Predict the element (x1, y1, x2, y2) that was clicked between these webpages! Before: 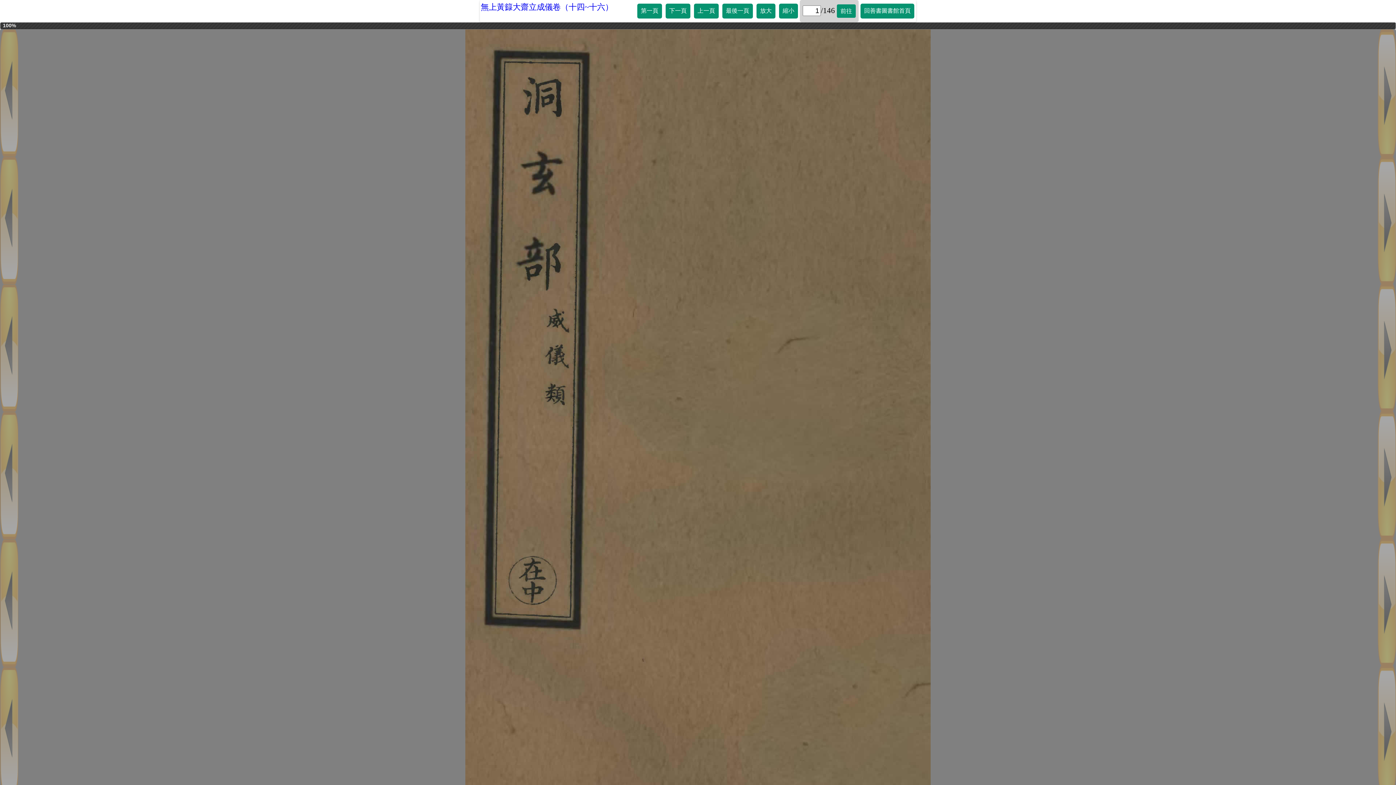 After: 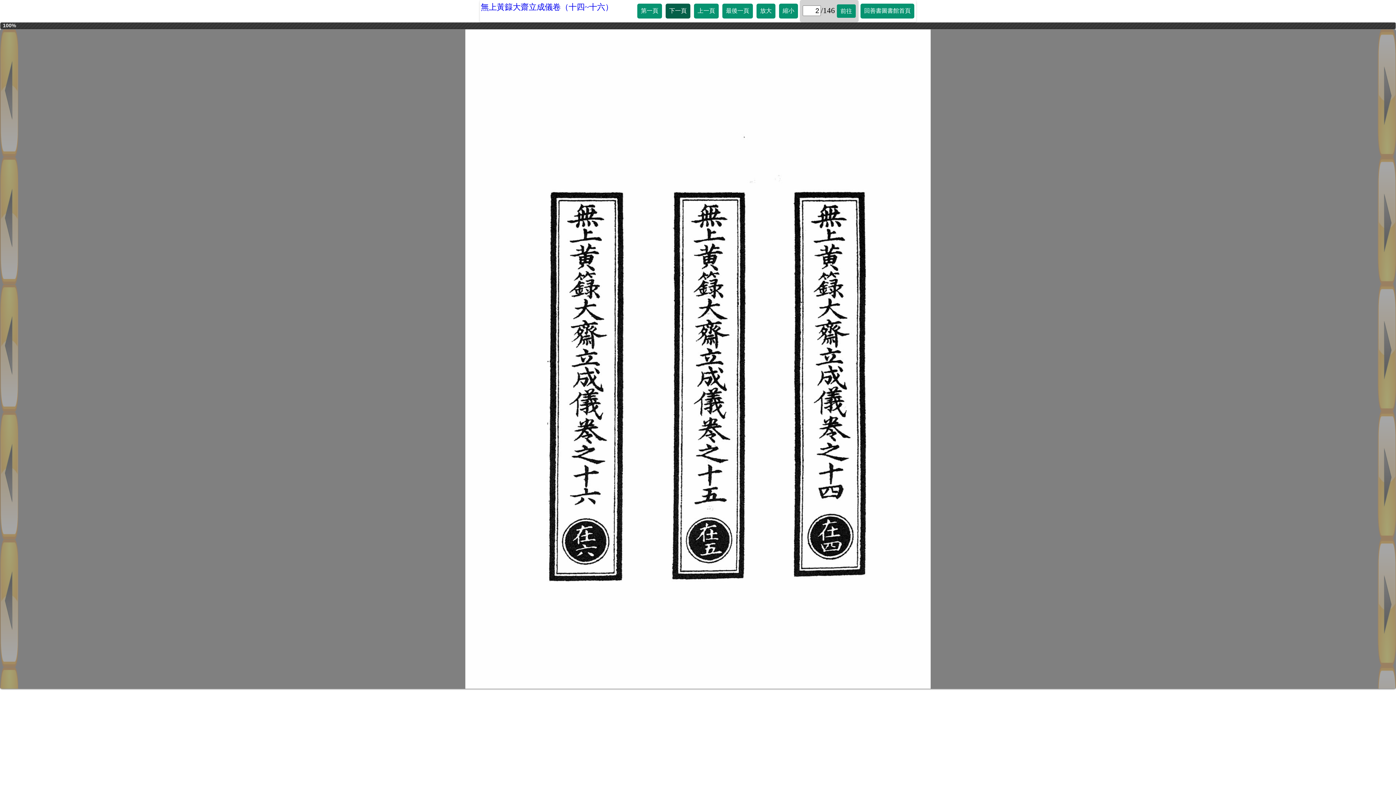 Action: label: 下一頁 bbox: (665, 3, 690, 18)